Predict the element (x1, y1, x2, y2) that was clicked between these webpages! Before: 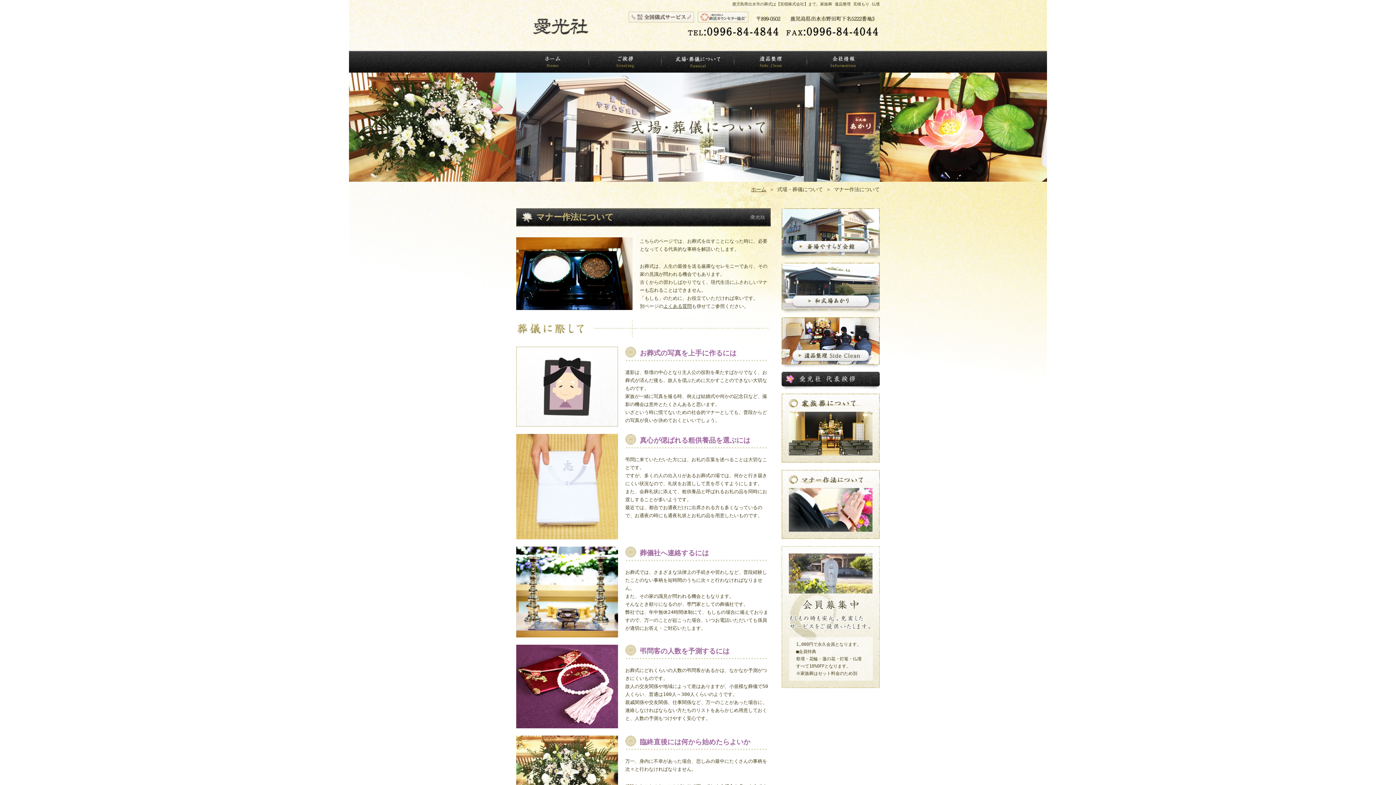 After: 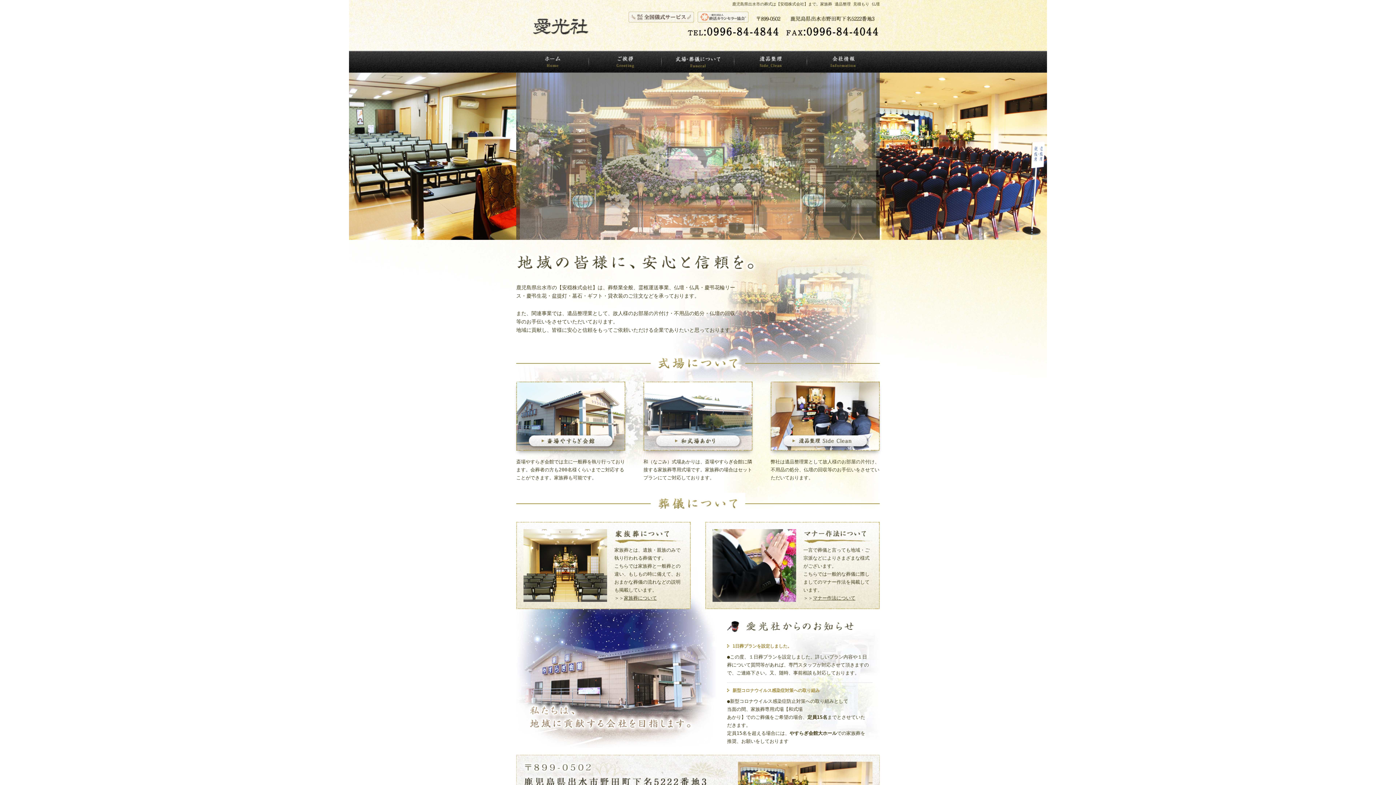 Action: bbox: (516, 50, 589, 72)